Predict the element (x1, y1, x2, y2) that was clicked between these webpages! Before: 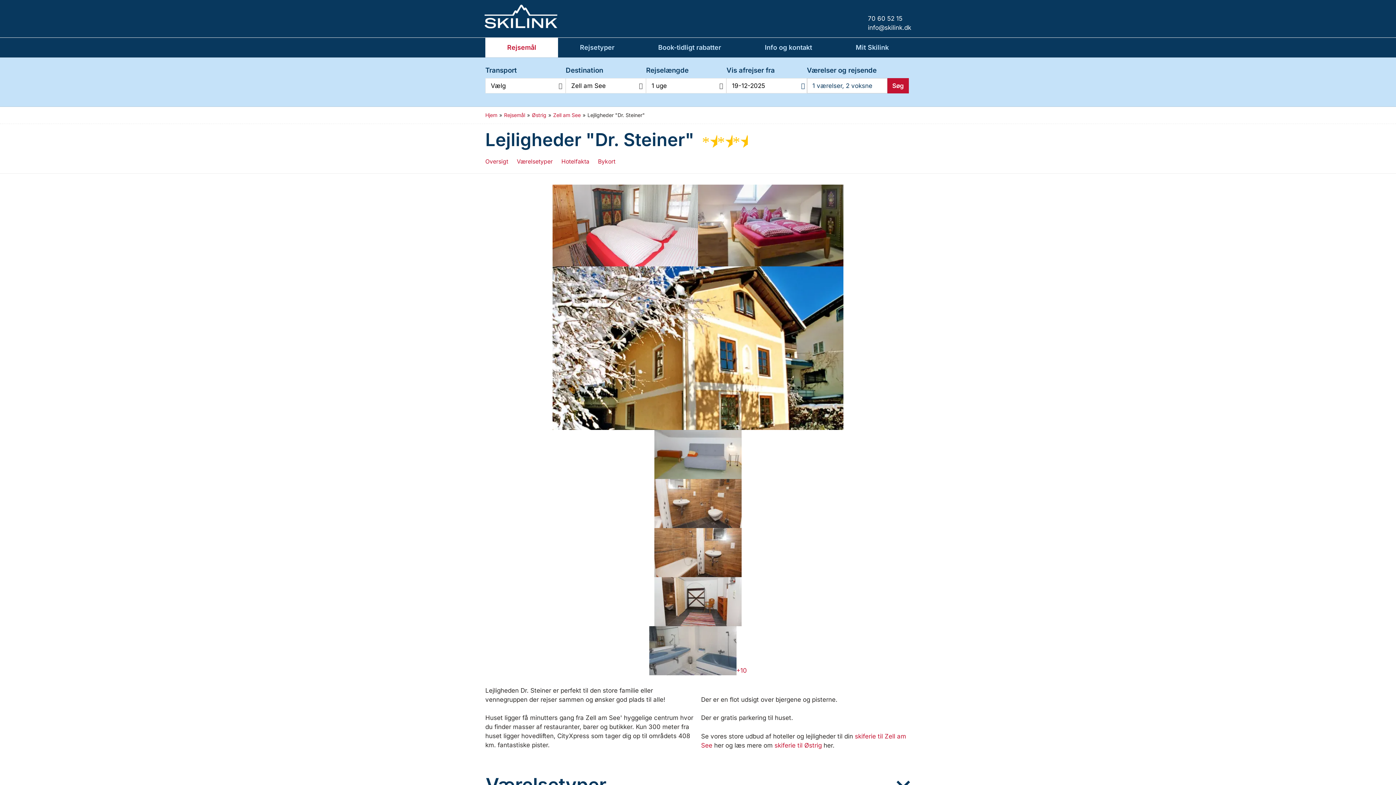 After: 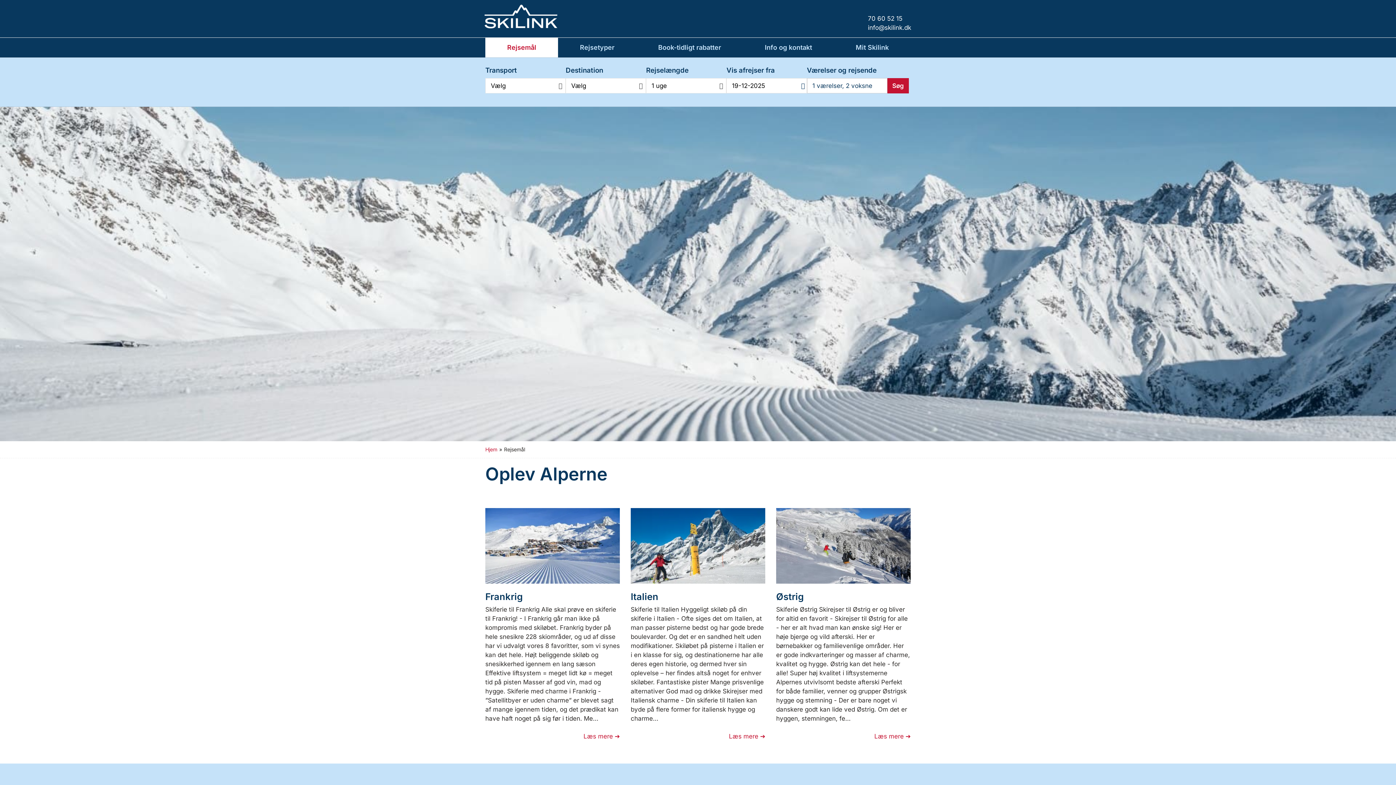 Action: label: Rejsemål bbox: (485, 37, 558, 57)